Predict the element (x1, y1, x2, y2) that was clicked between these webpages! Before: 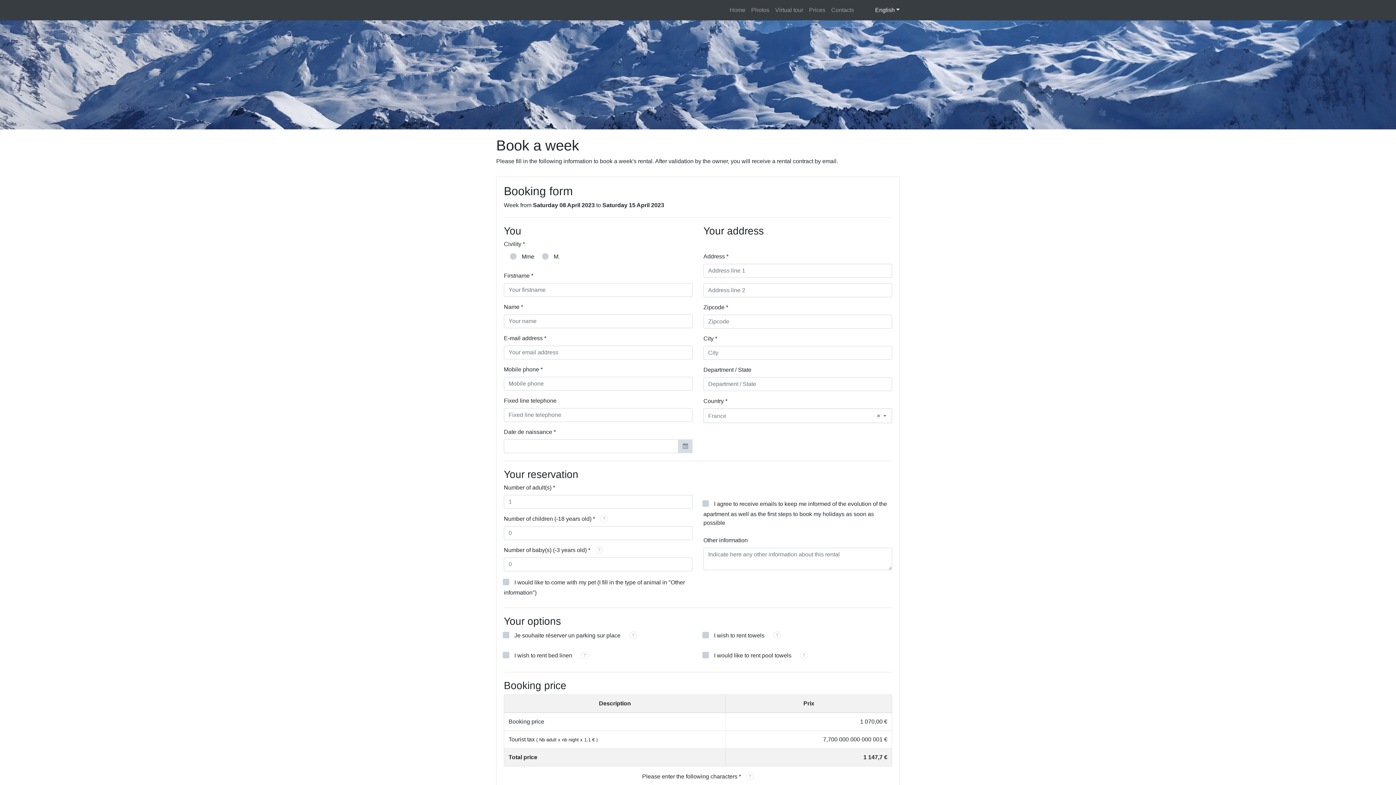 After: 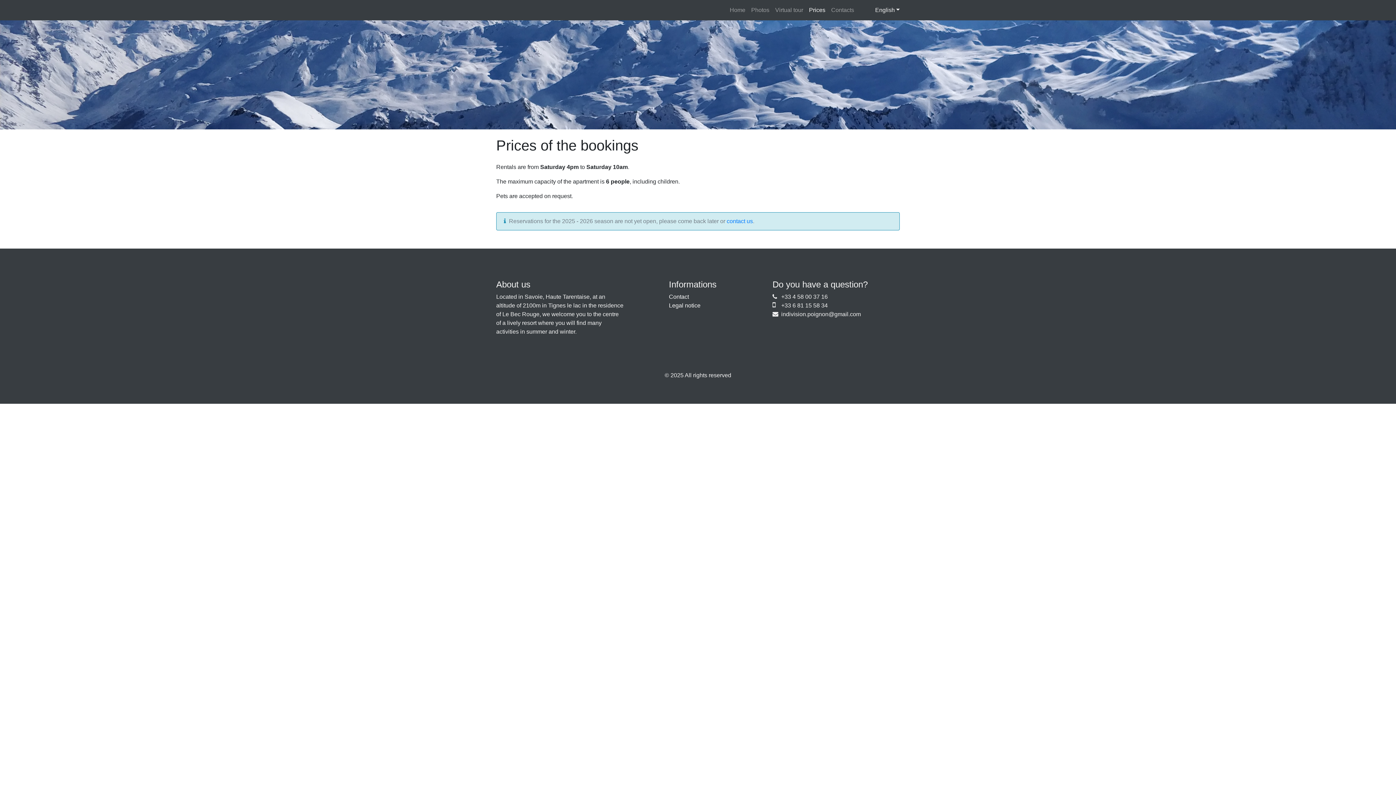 Action: bbox: (806, 2, 828, 17) label: Prices